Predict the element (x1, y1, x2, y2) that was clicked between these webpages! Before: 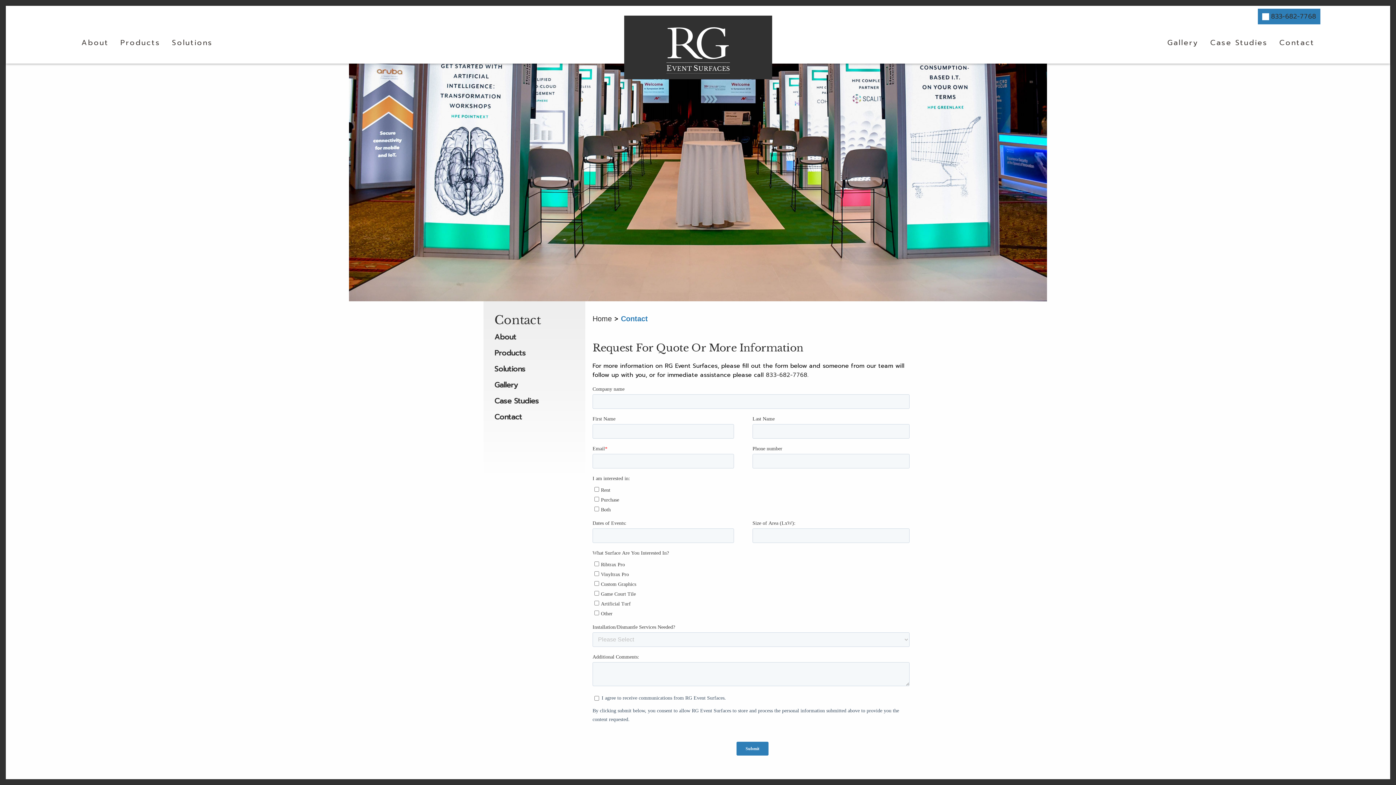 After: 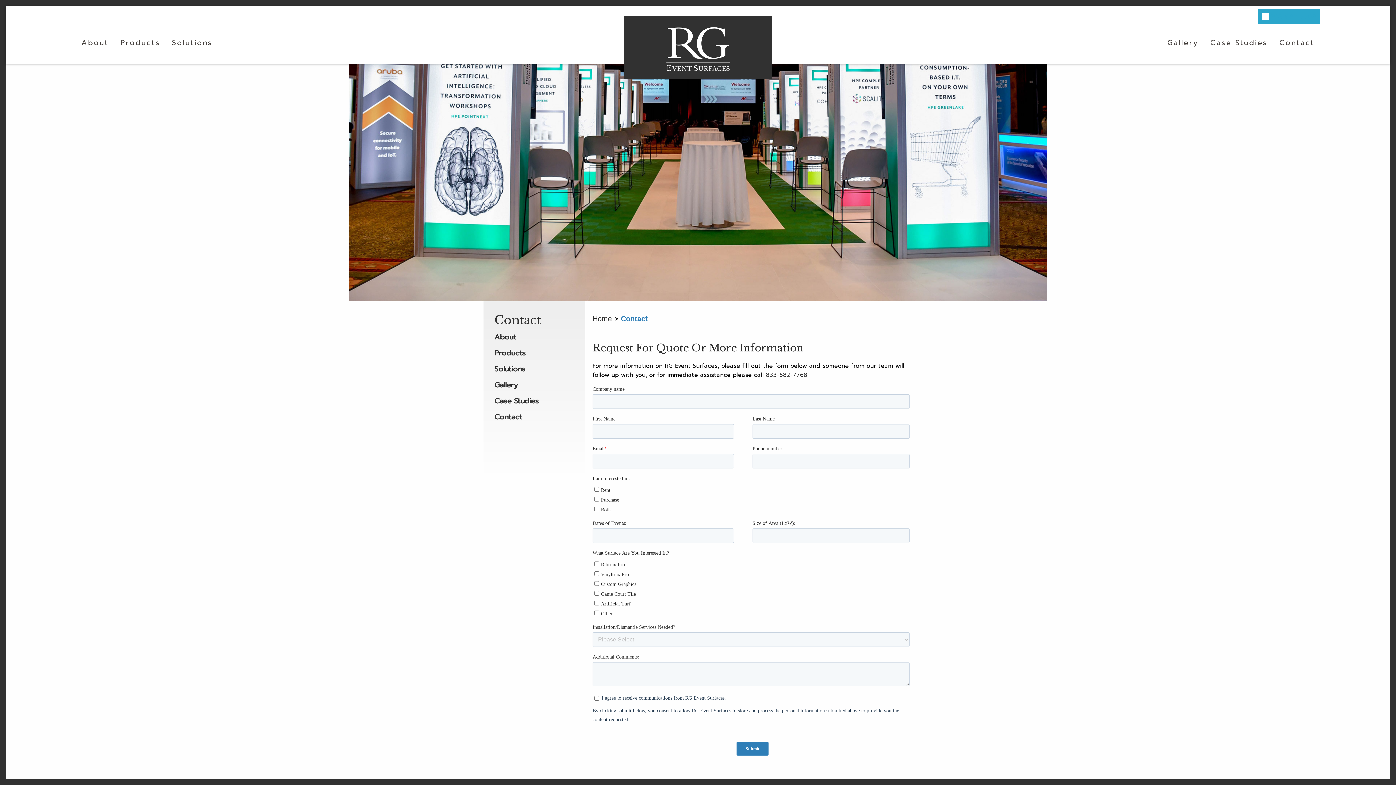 Action: bbox: (1258, 8, 1320, 24) label: 833-682-7768